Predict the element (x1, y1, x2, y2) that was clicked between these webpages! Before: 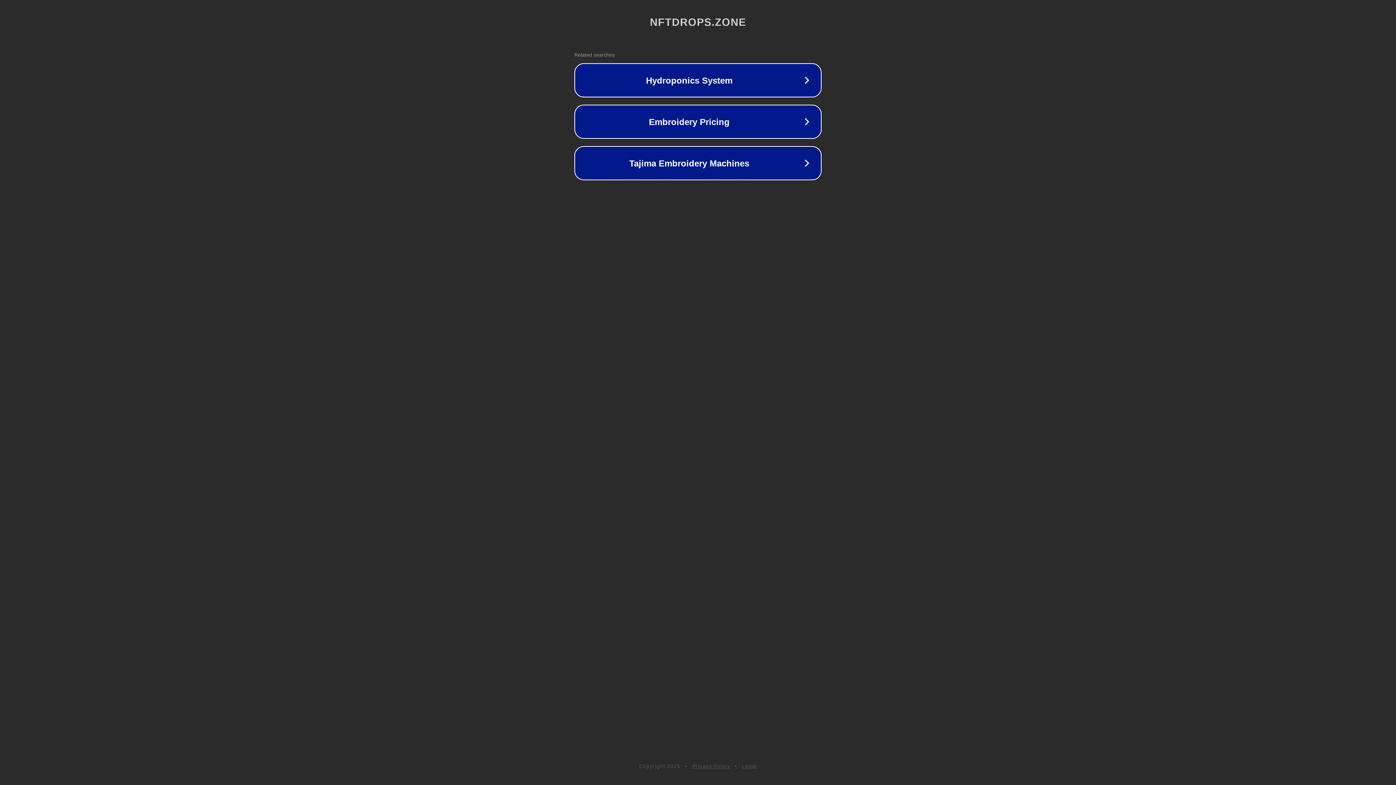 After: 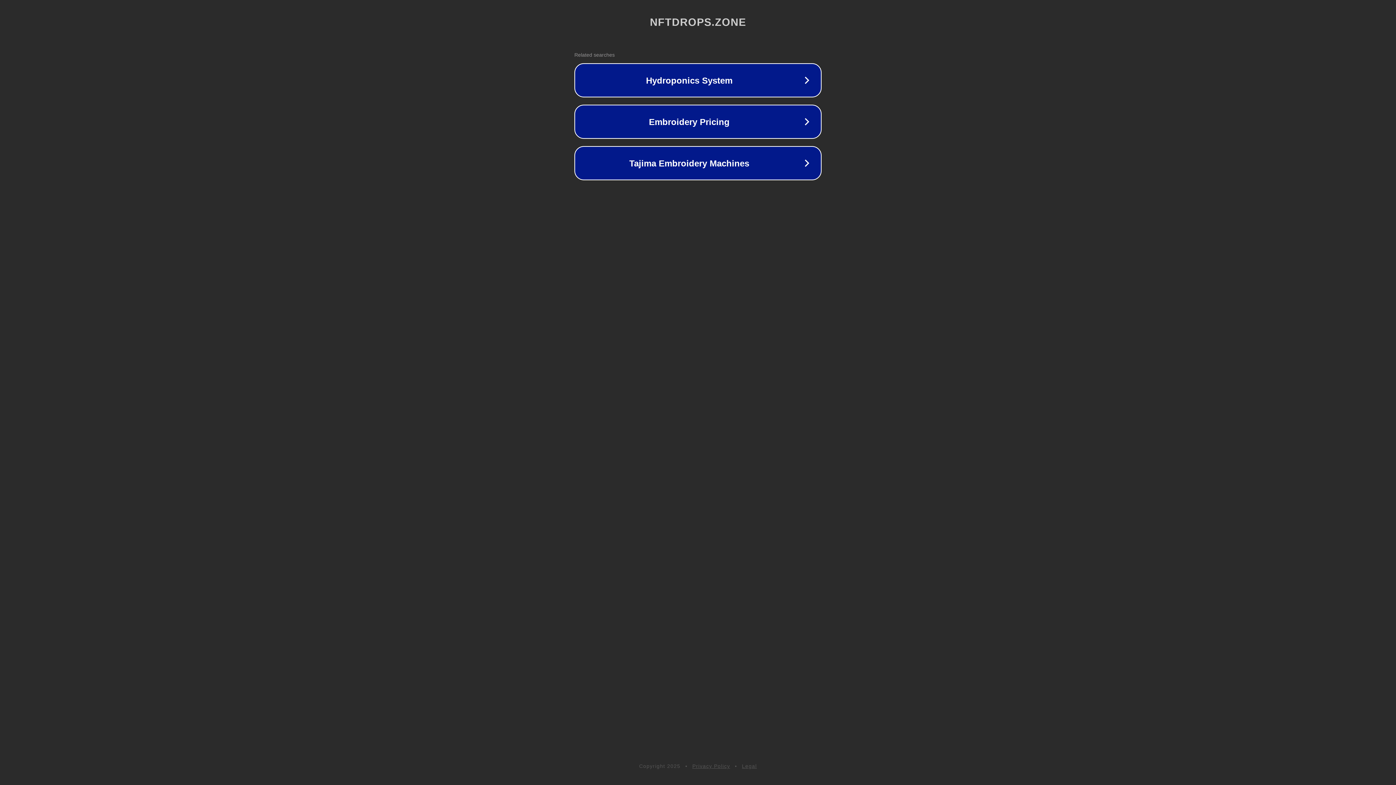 Action: label: Legal bbox: (742, 763, 757, 769)